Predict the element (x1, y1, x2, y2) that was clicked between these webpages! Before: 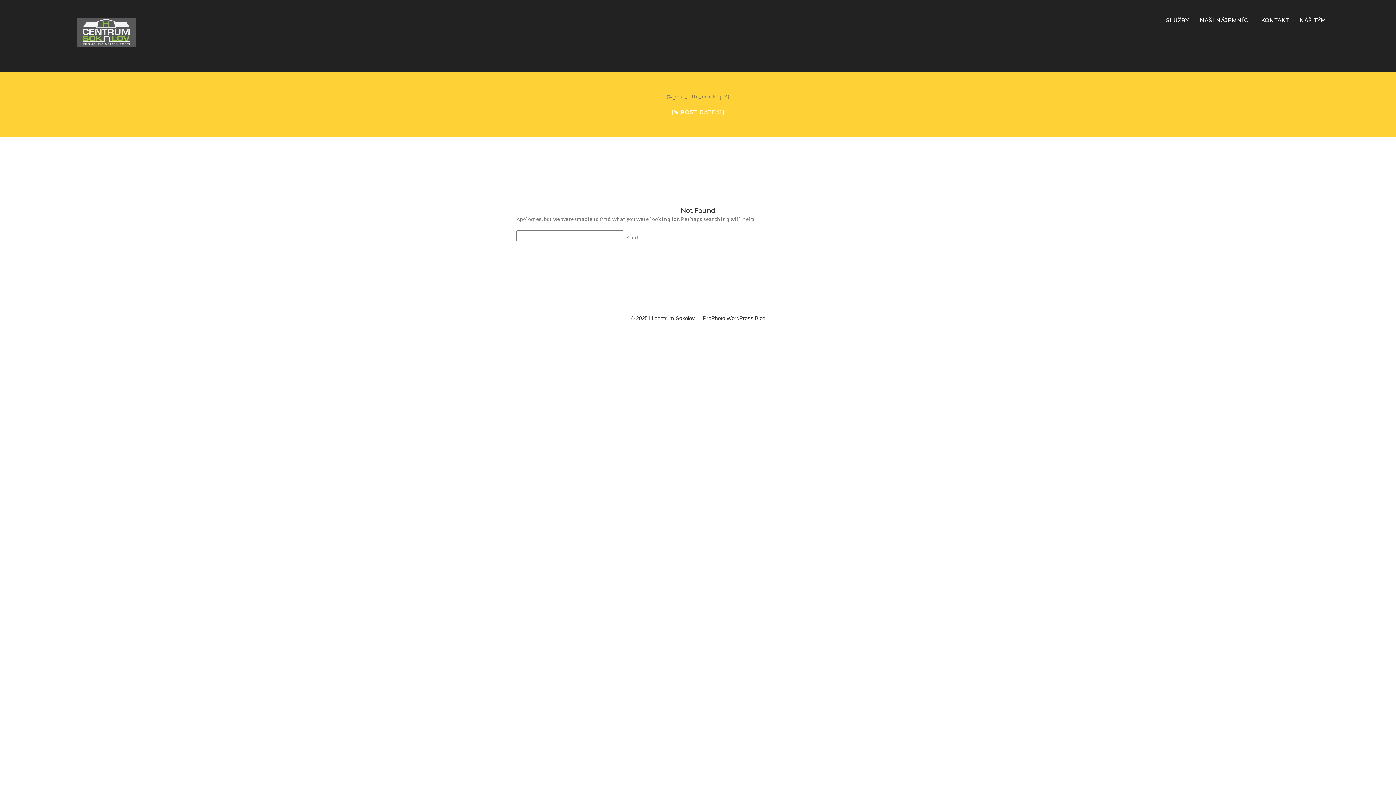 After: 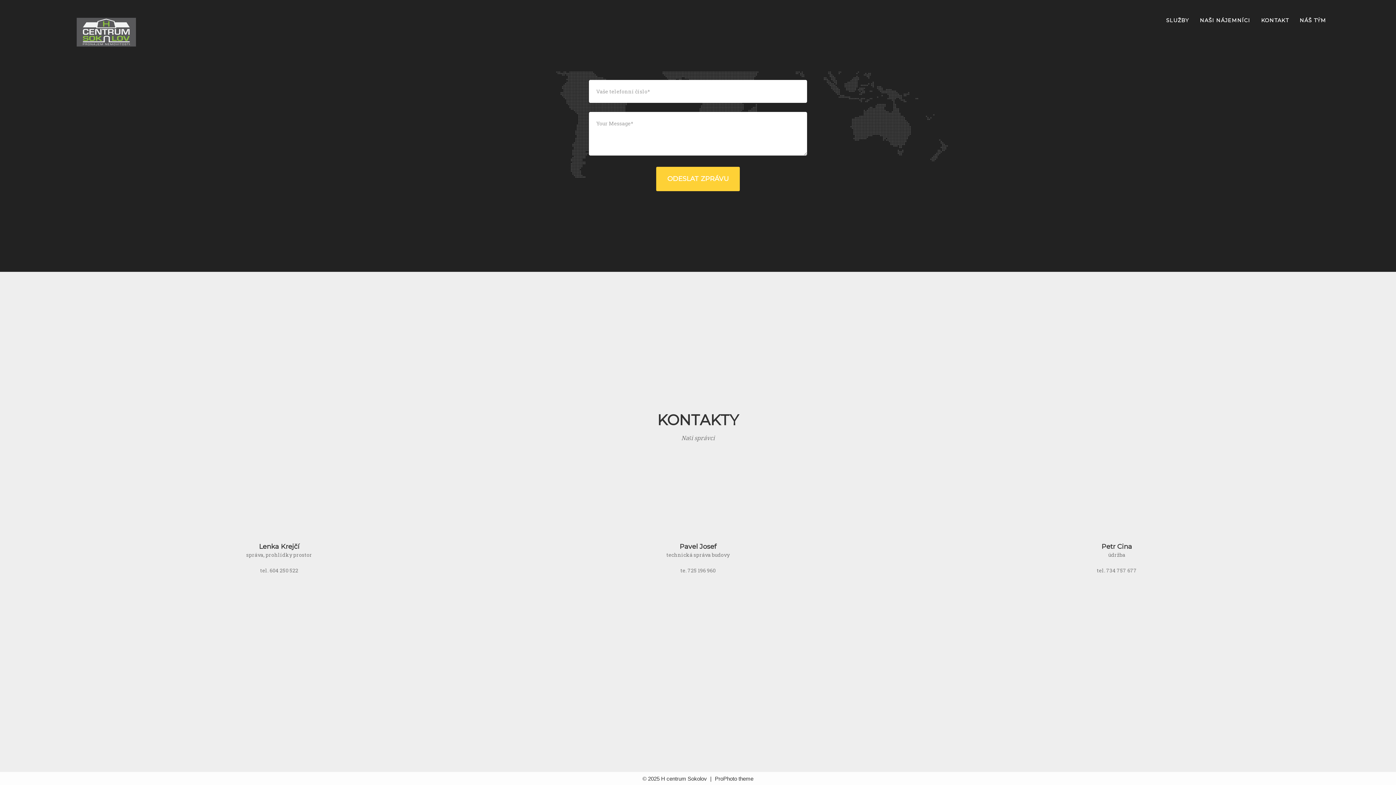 Action: bbox: (1300, 17, 1326, 23) label: NÁŠ TÝM